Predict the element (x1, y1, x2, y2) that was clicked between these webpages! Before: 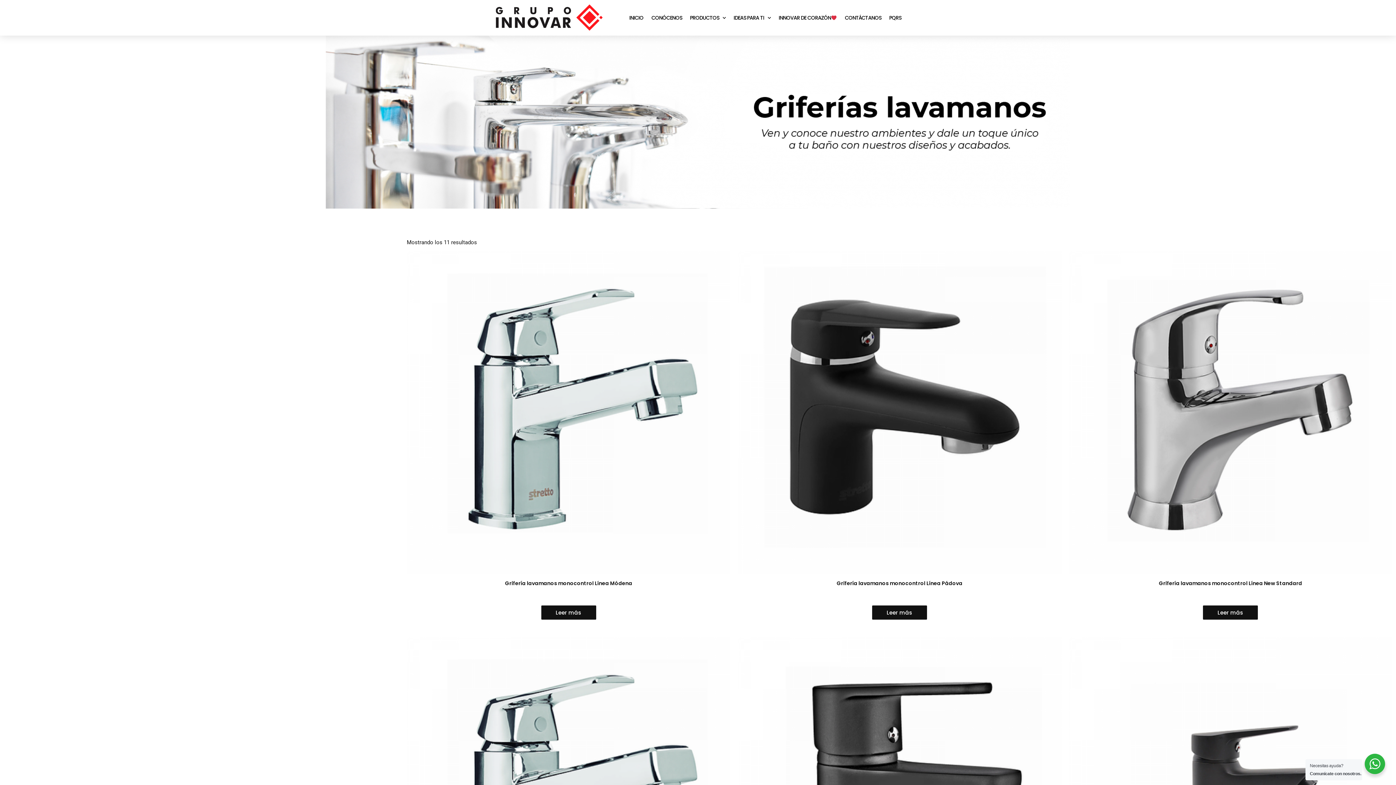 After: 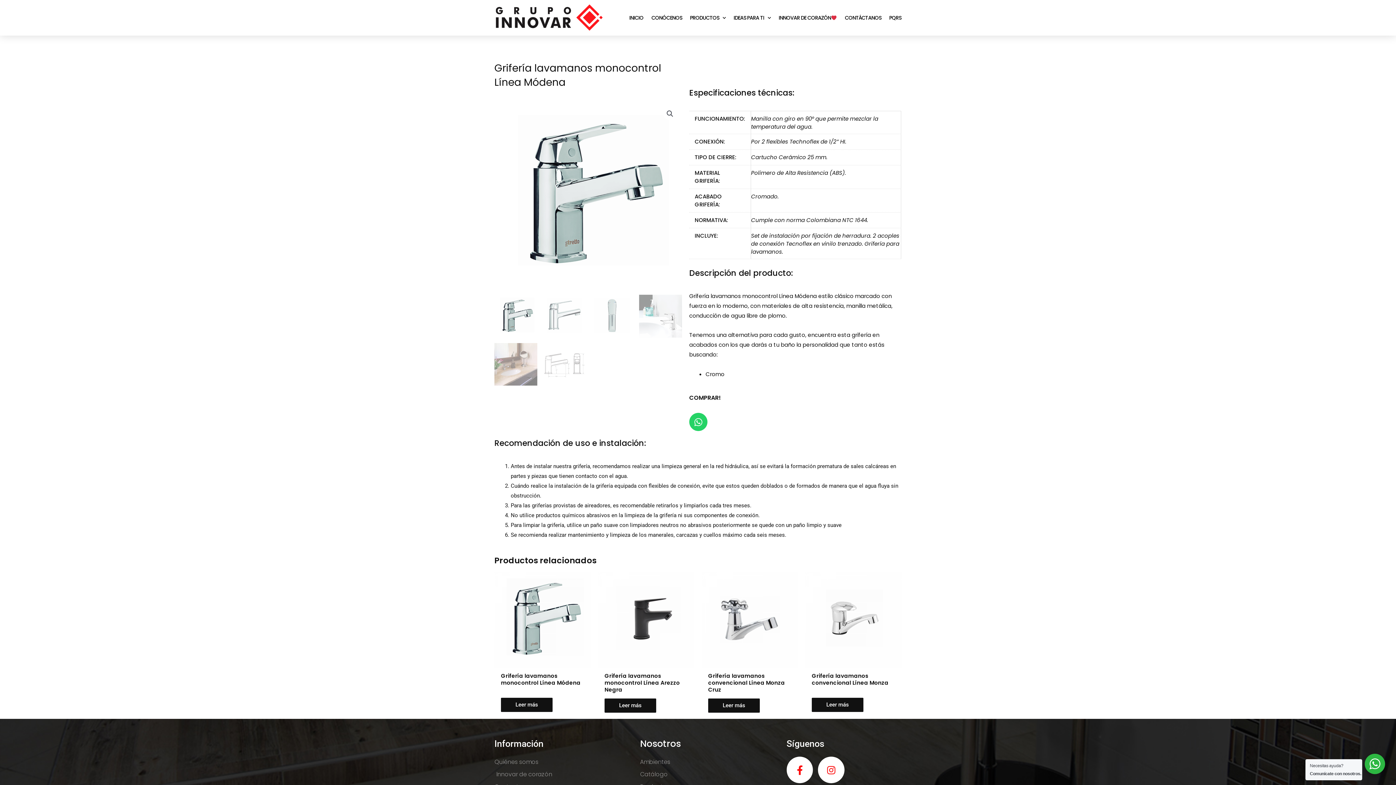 Action: bbox: (406, 250, 730, 574)